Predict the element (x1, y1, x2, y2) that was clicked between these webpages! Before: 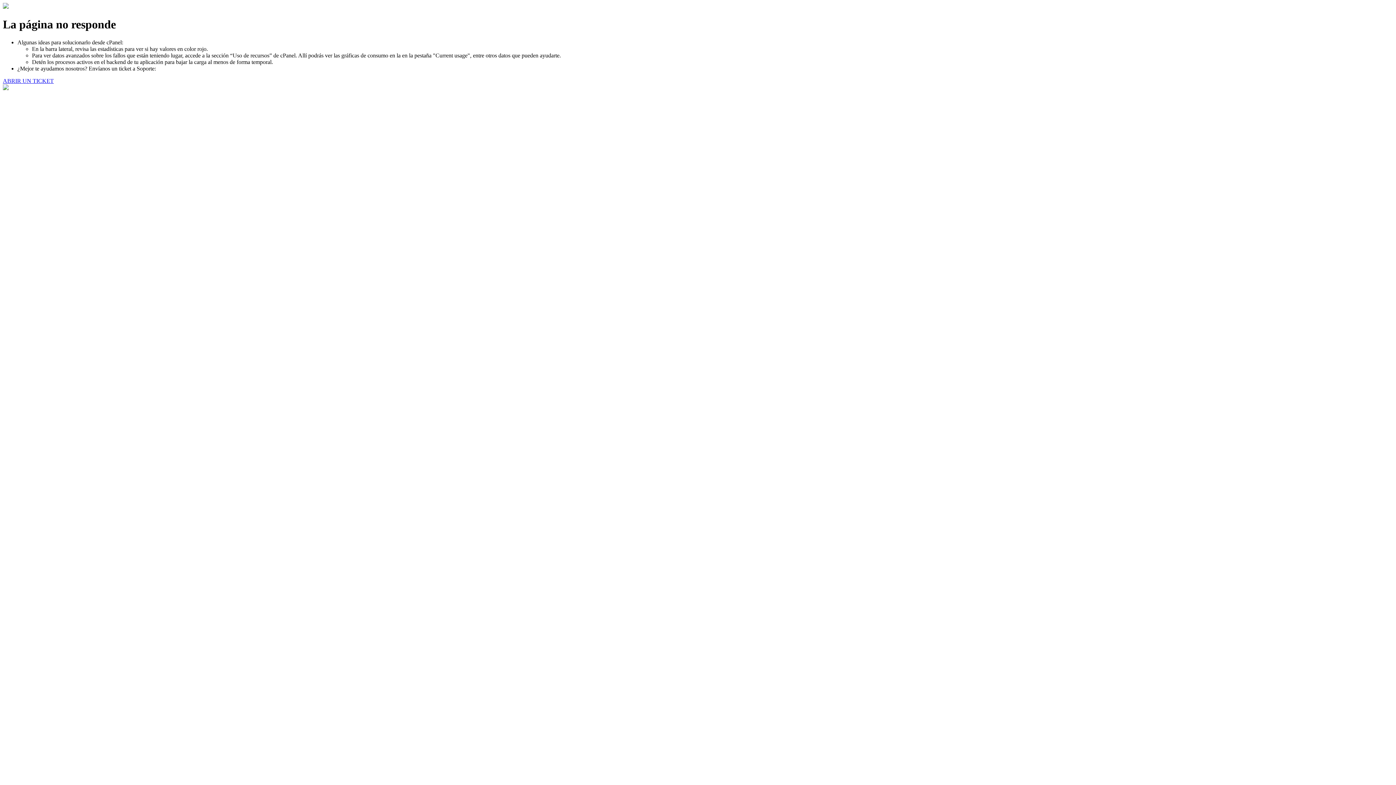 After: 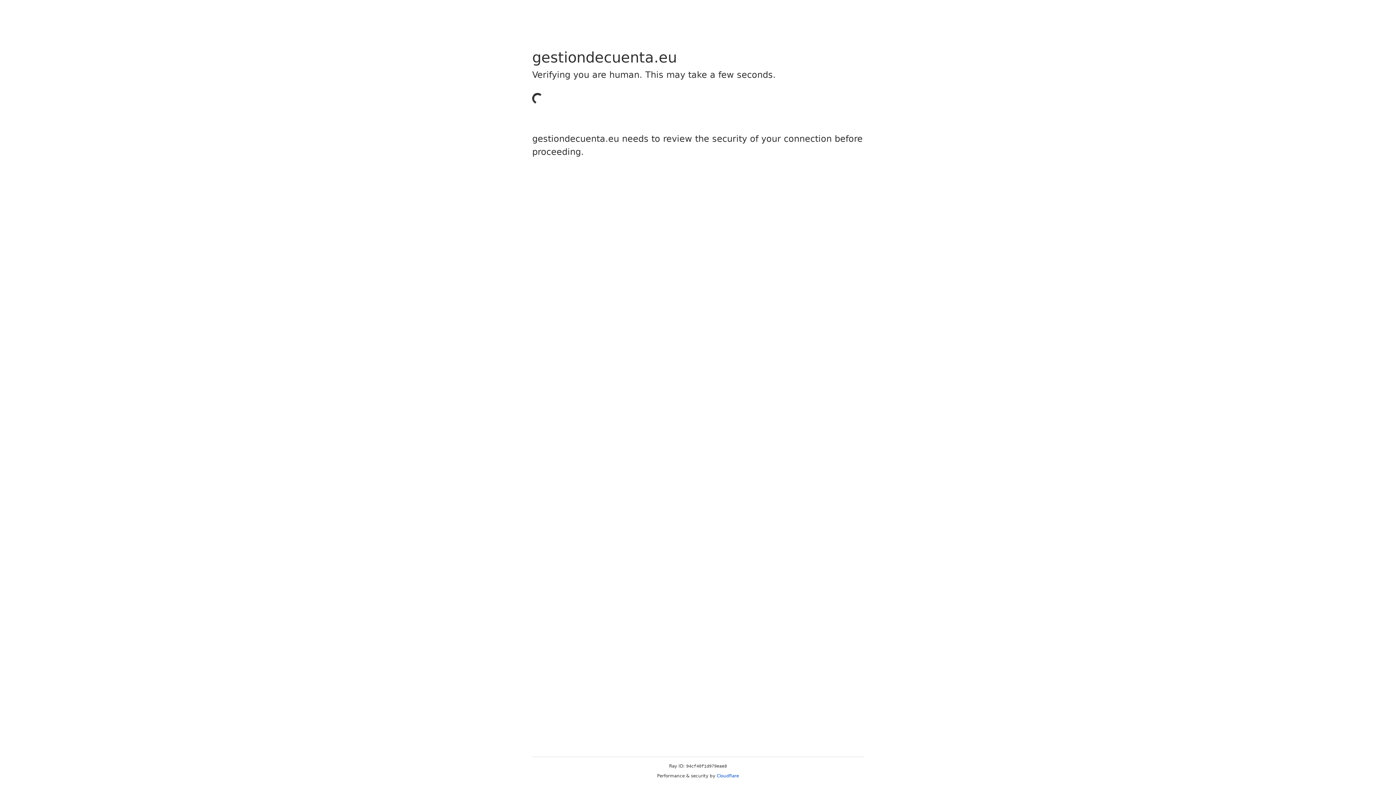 Action: label: ABRIR UN TICKET bbox: (2, 77, 53, 83)